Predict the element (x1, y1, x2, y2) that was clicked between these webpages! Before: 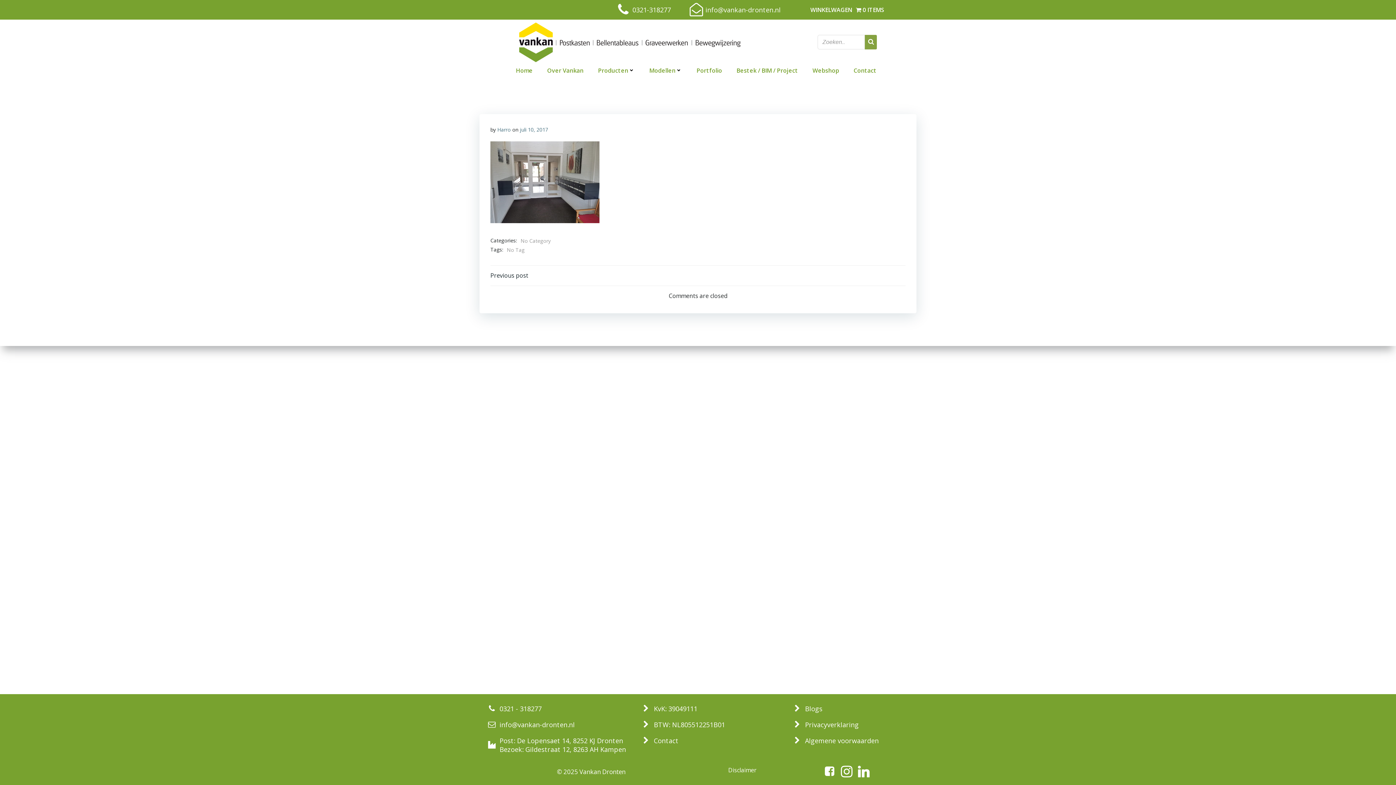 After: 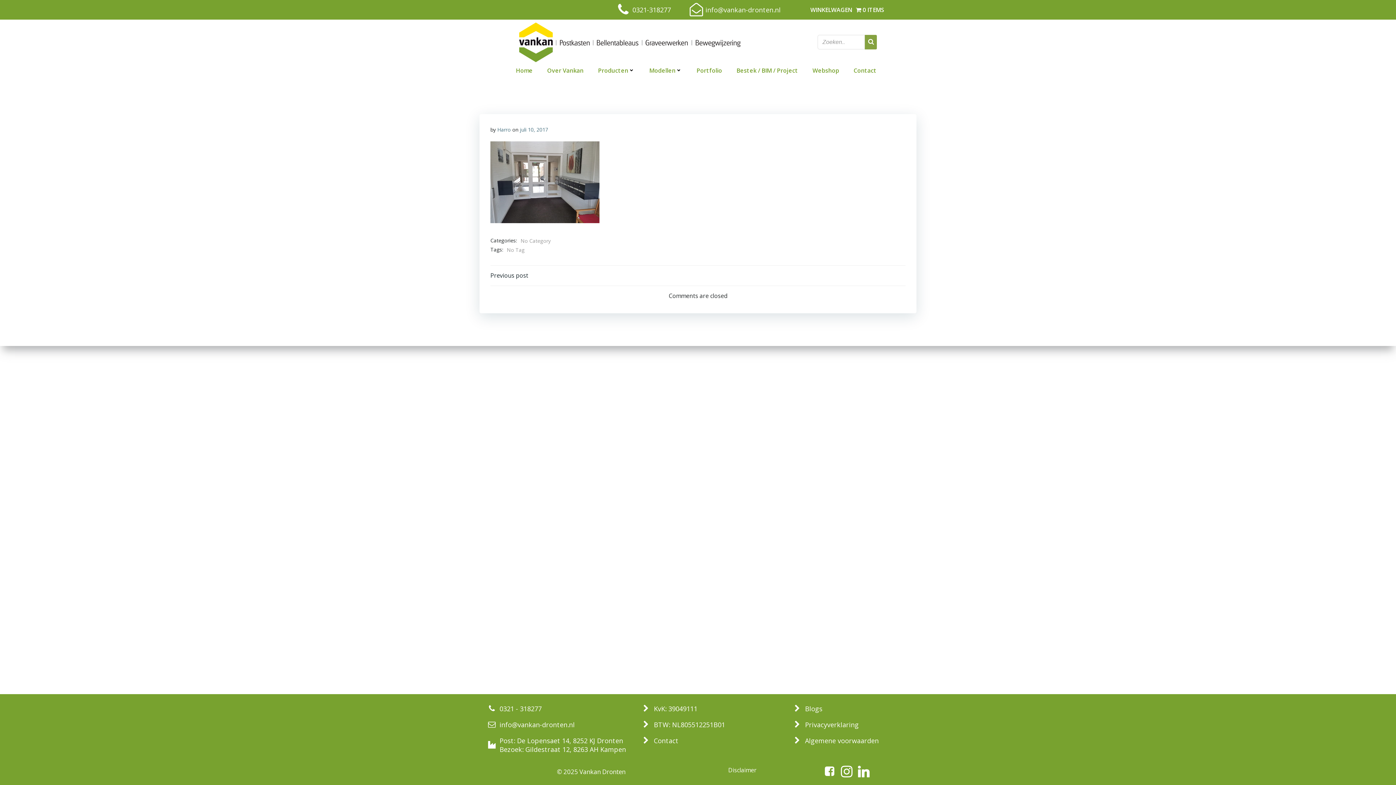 Action: bbox: (793, 736, 879, 745) label: Algemene voorwaarden